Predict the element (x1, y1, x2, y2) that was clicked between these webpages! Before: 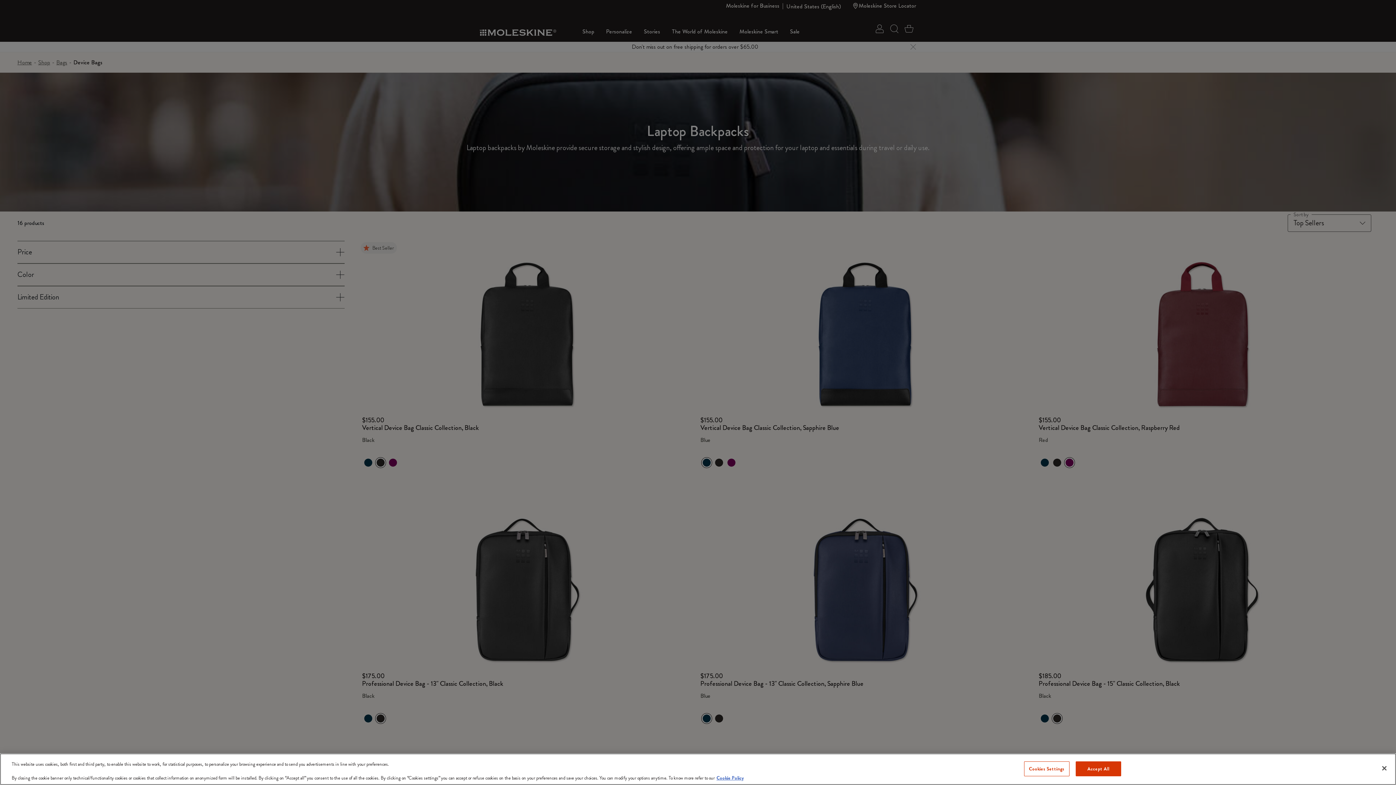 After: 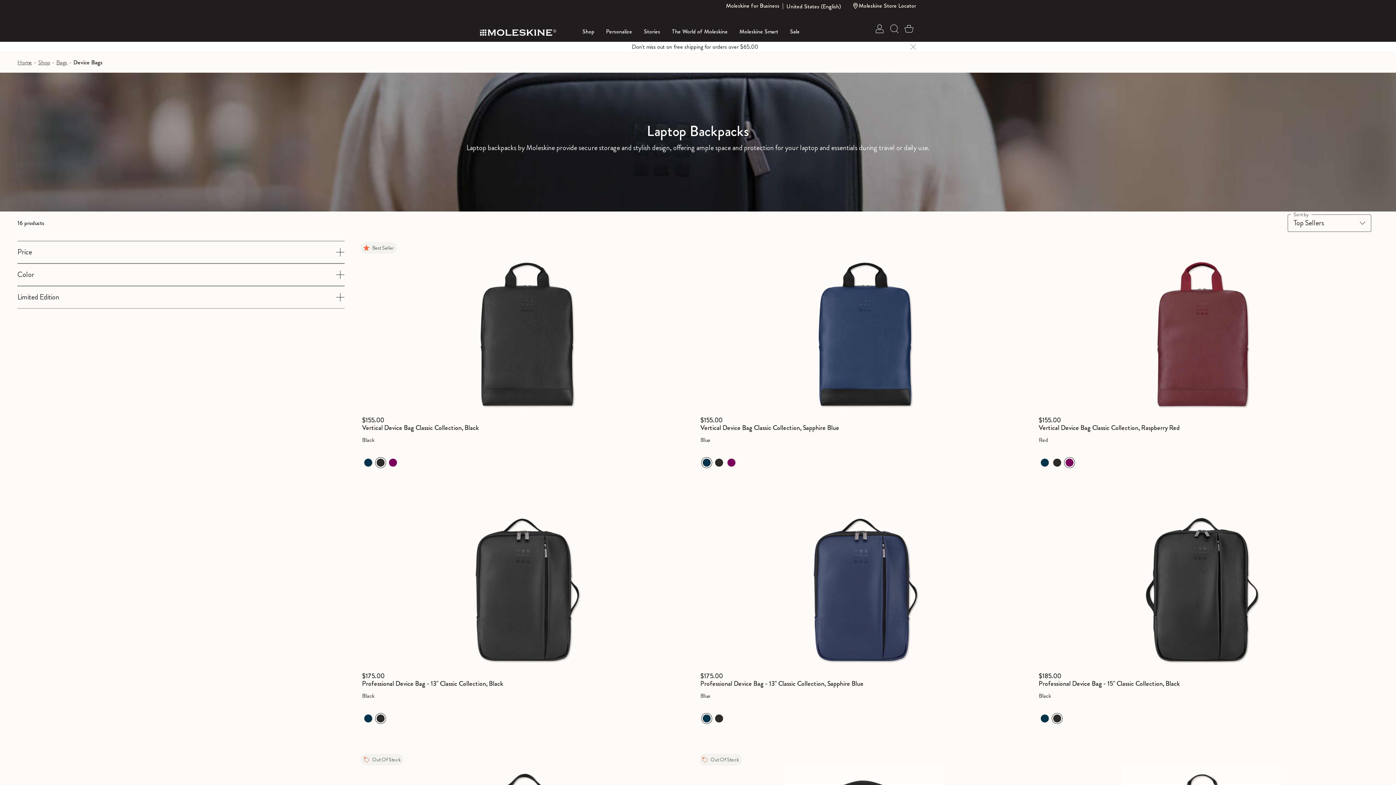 Action: bbox: (1376, 760, 1392, 776) label: Close